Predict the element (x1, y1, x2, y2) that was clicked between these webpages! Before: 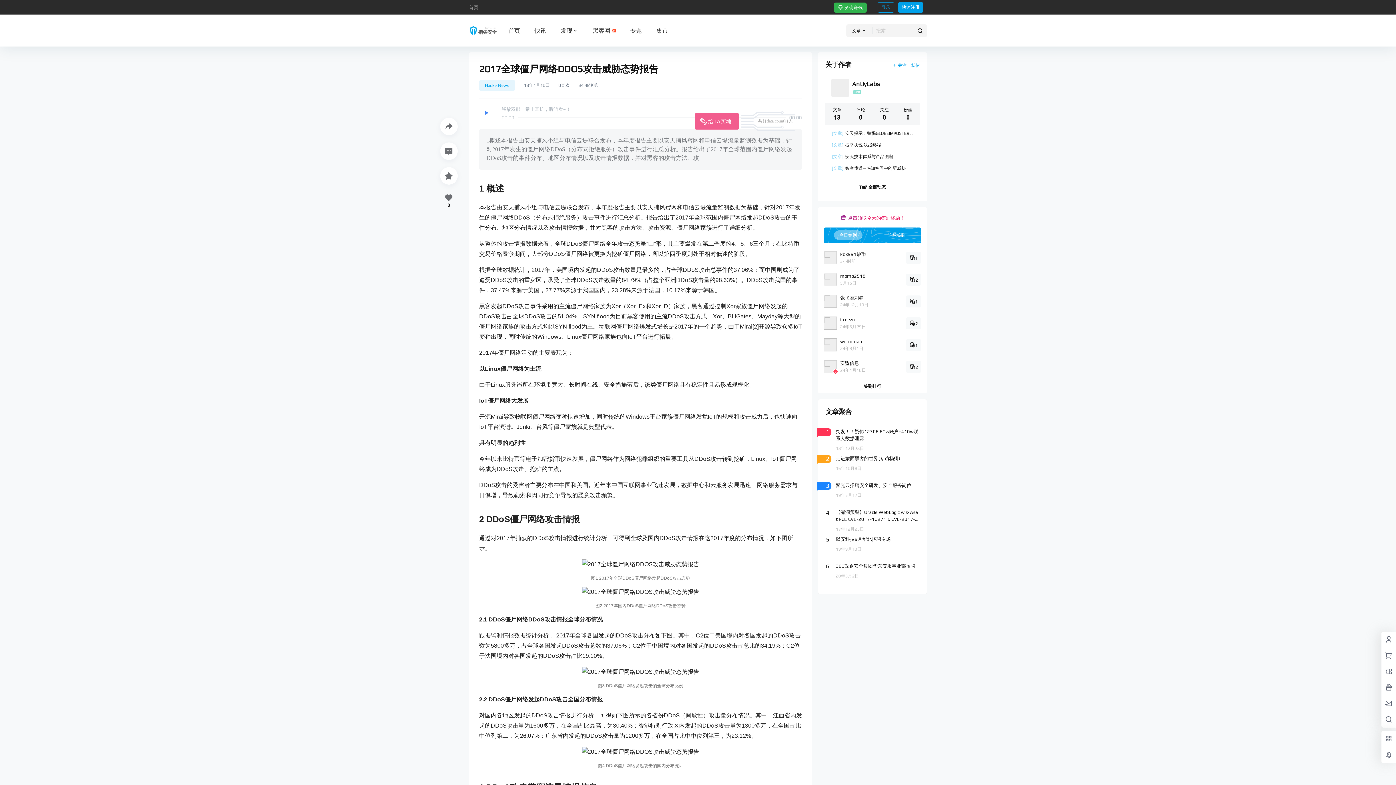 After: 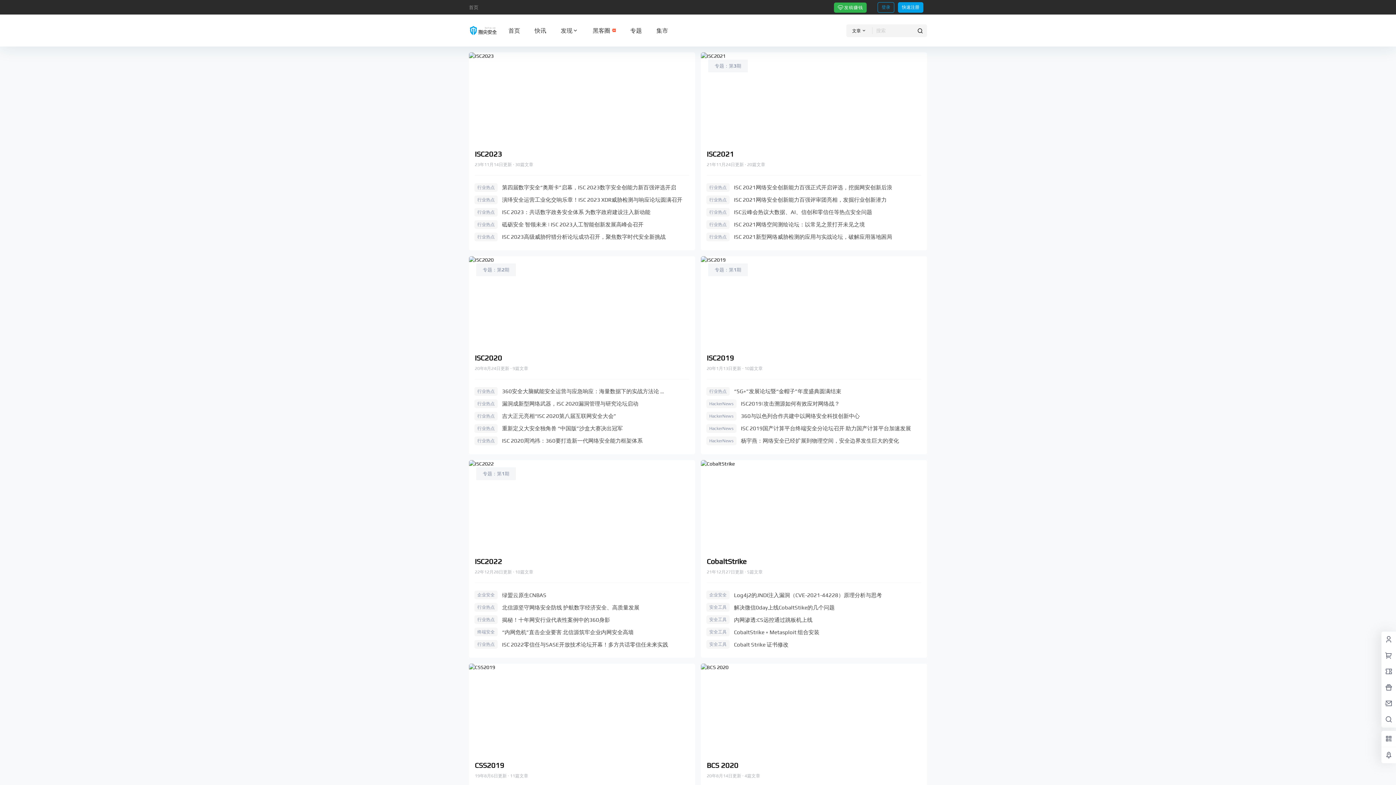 Action: bbox: (623, 14, 649, 46) label: 专题